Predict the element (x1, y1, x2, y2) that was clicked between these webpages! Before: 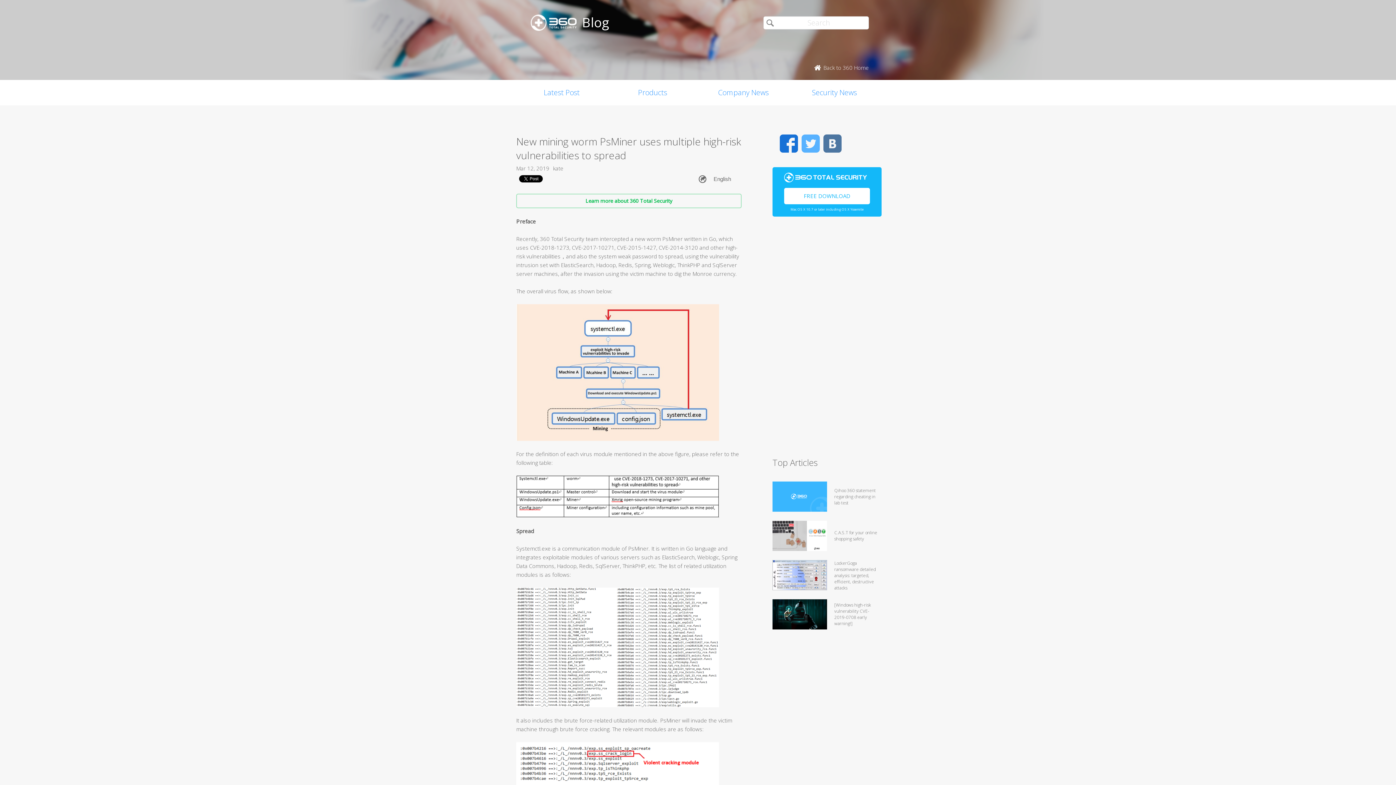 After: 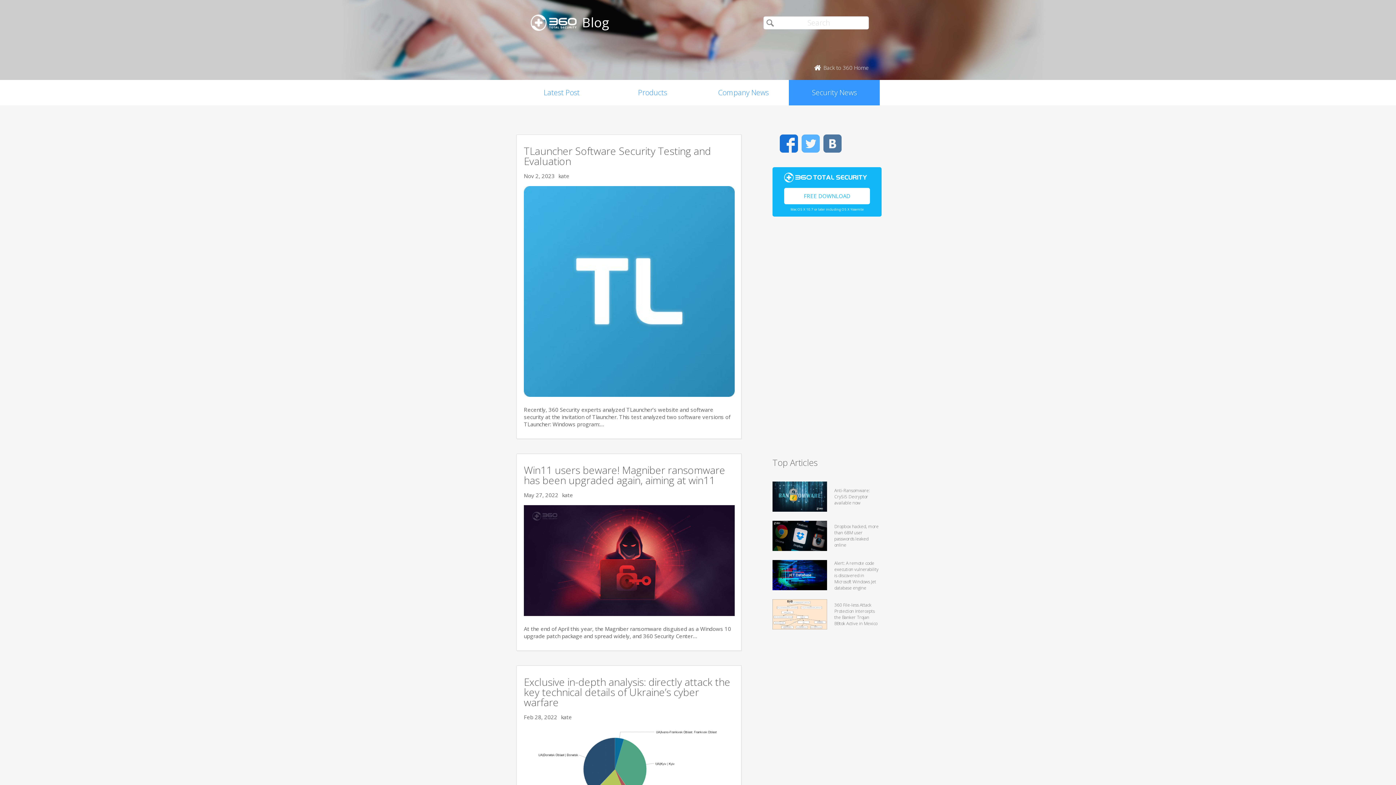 Action: label: Security News bbox: (789, 80, 880, 105)